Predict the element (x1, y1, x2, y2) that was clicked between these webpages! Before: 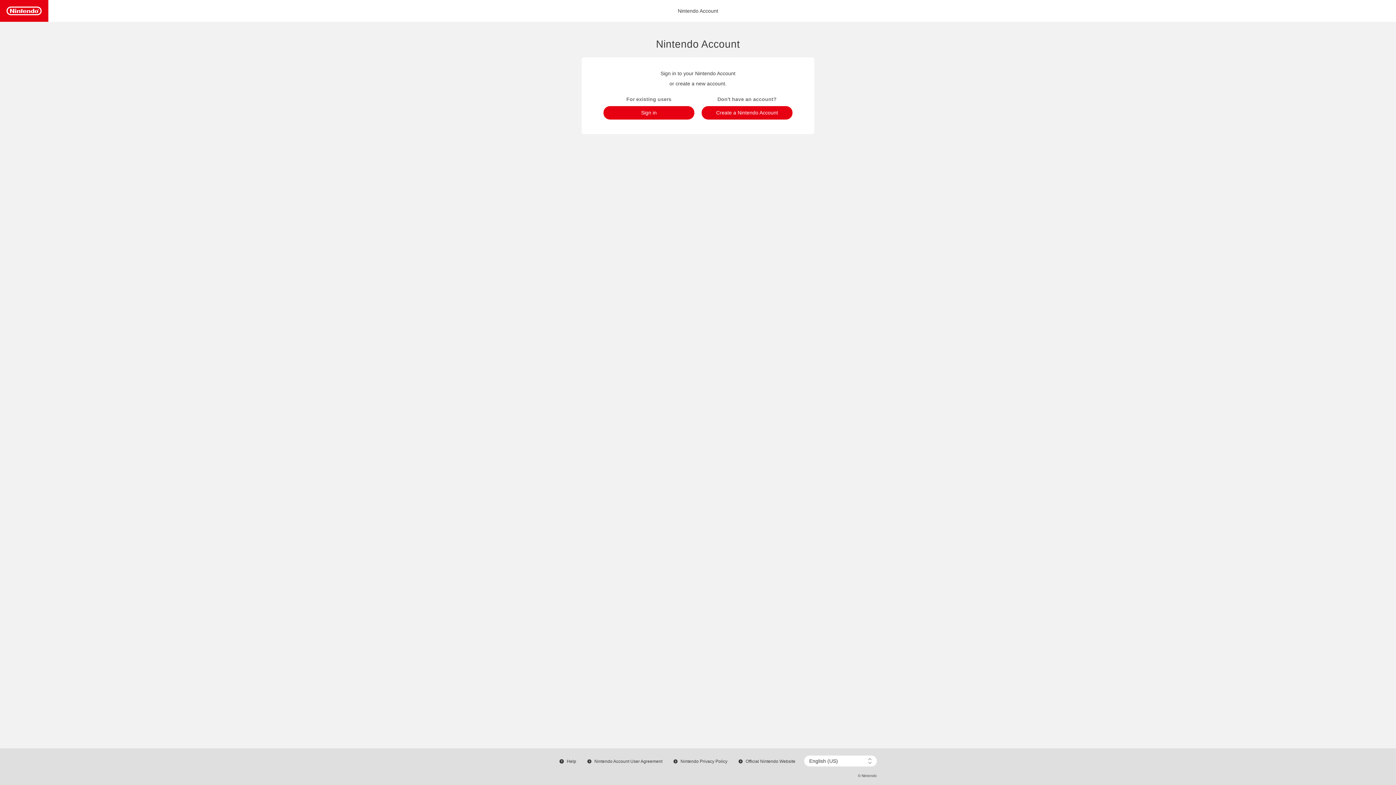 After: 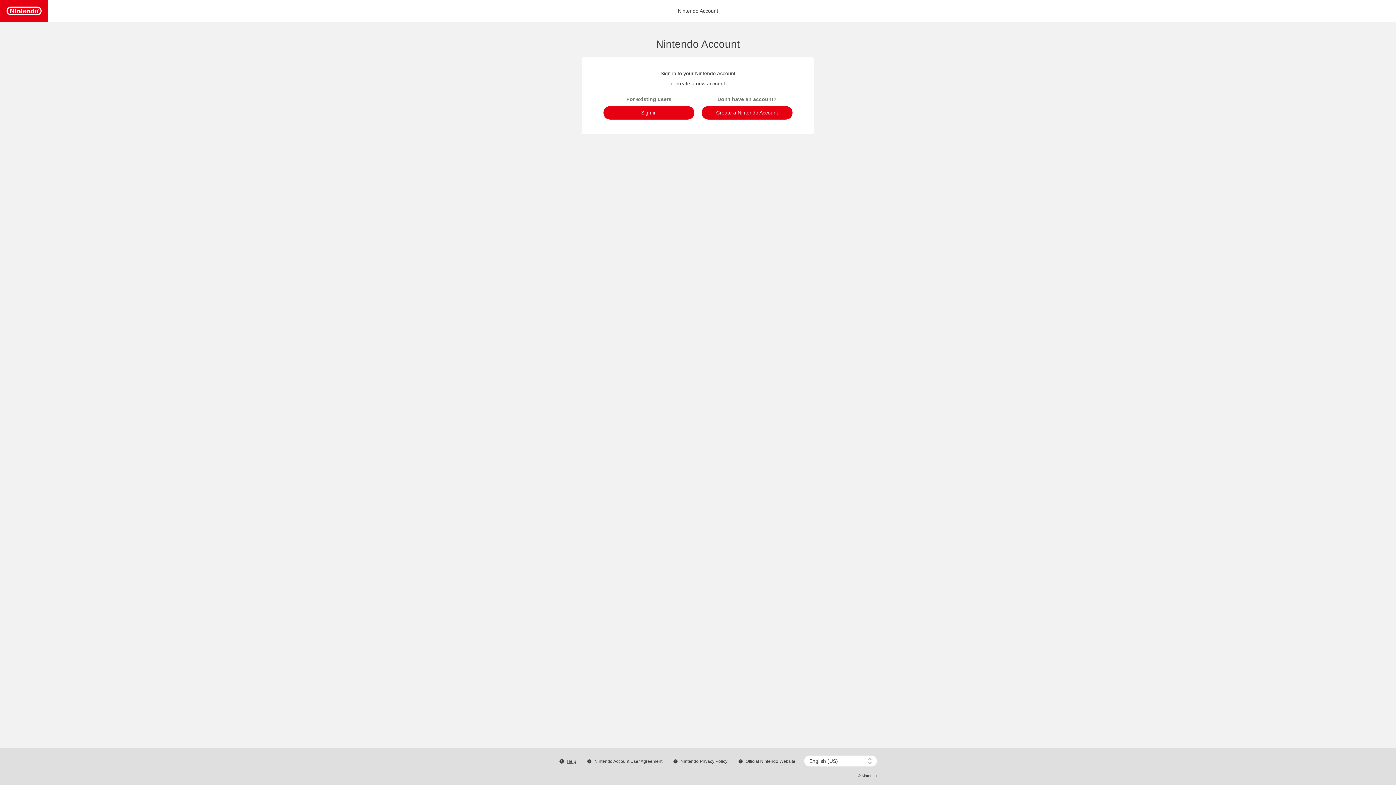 Action: bbox: (559, 759, 576, 764) label: Help